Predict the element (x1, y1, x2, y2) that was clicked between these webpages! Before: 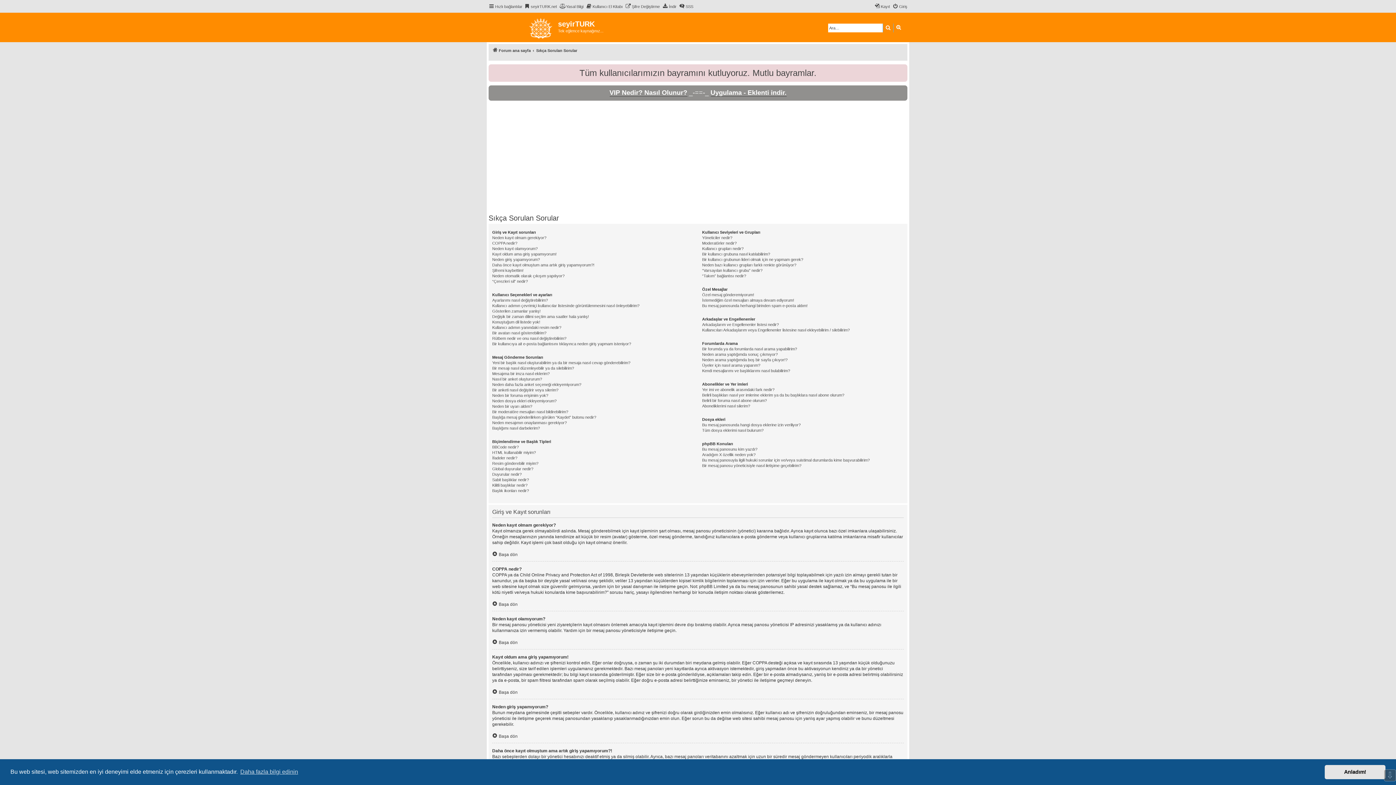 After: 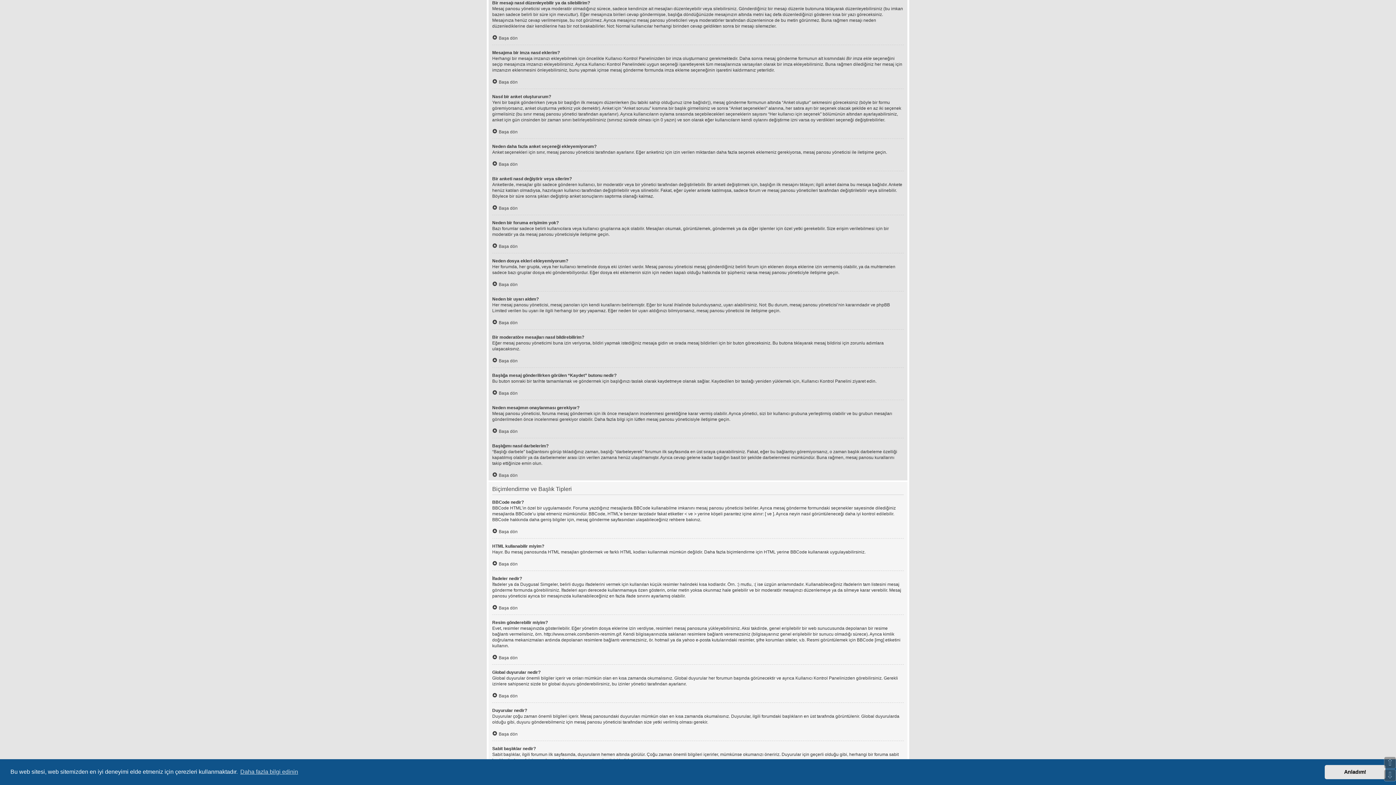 Action: label: Bir mesajı nasıl düzenleyebilir ya da silebilirim? bbox: (492, 365, 574, 371)